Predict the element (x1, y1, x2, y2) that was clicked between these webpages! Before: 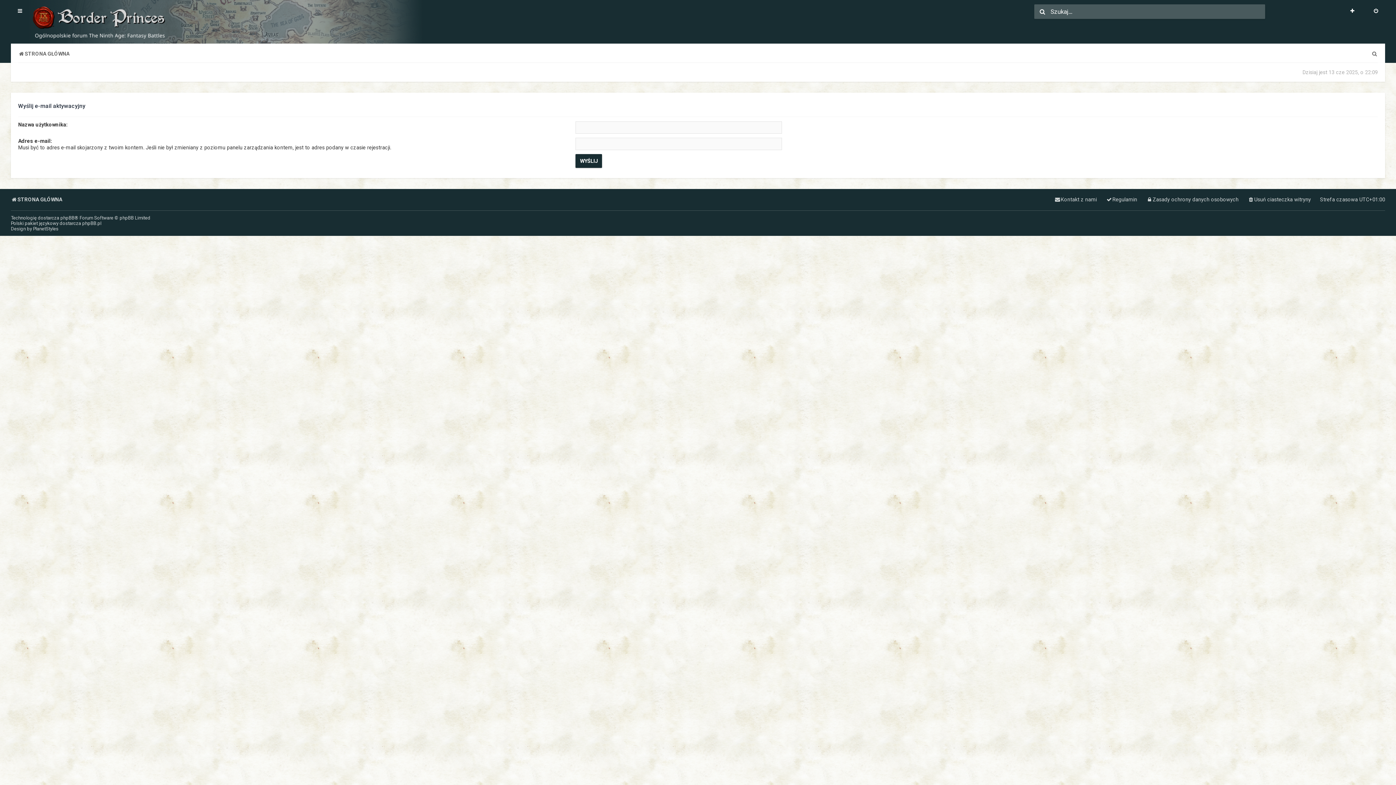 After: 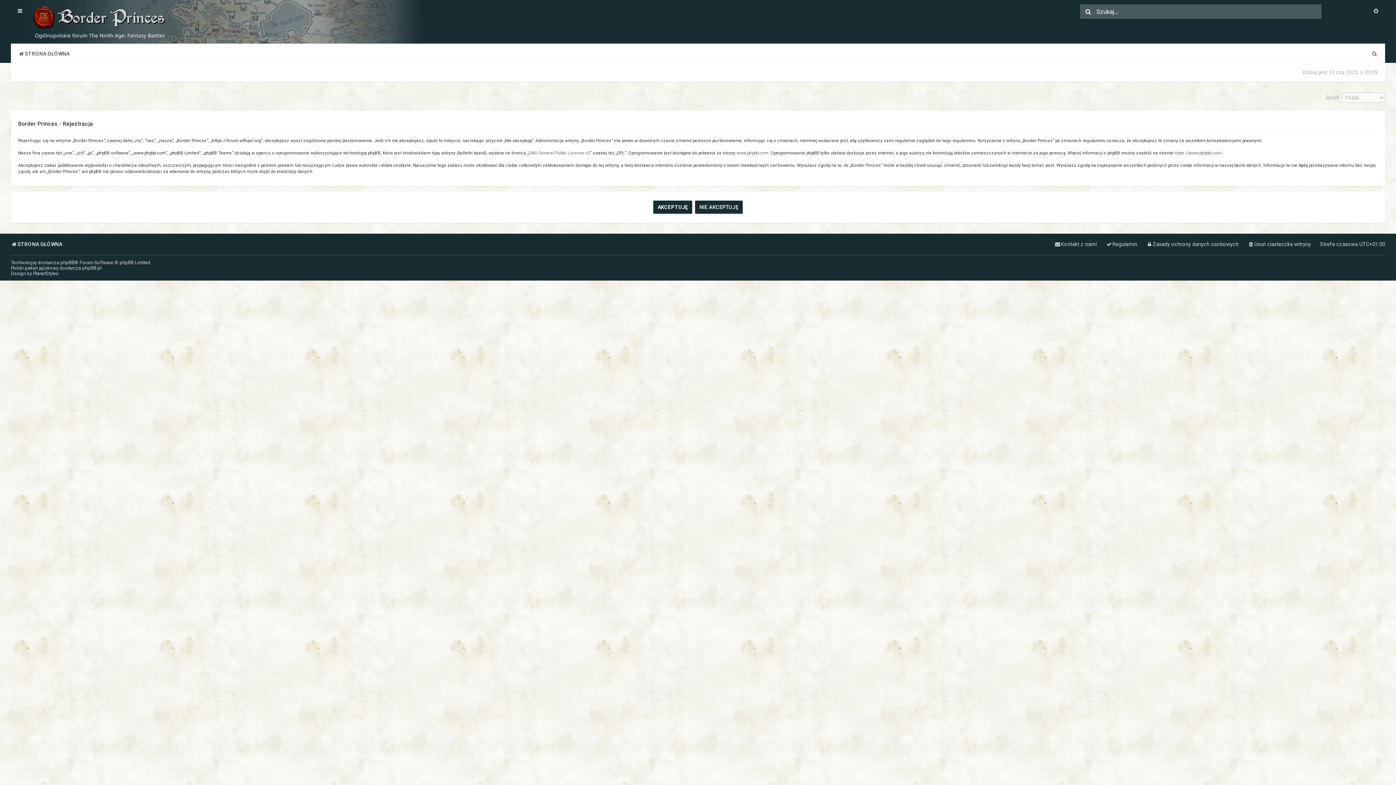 Action: bbox: (1345, 4, 1360, 18)